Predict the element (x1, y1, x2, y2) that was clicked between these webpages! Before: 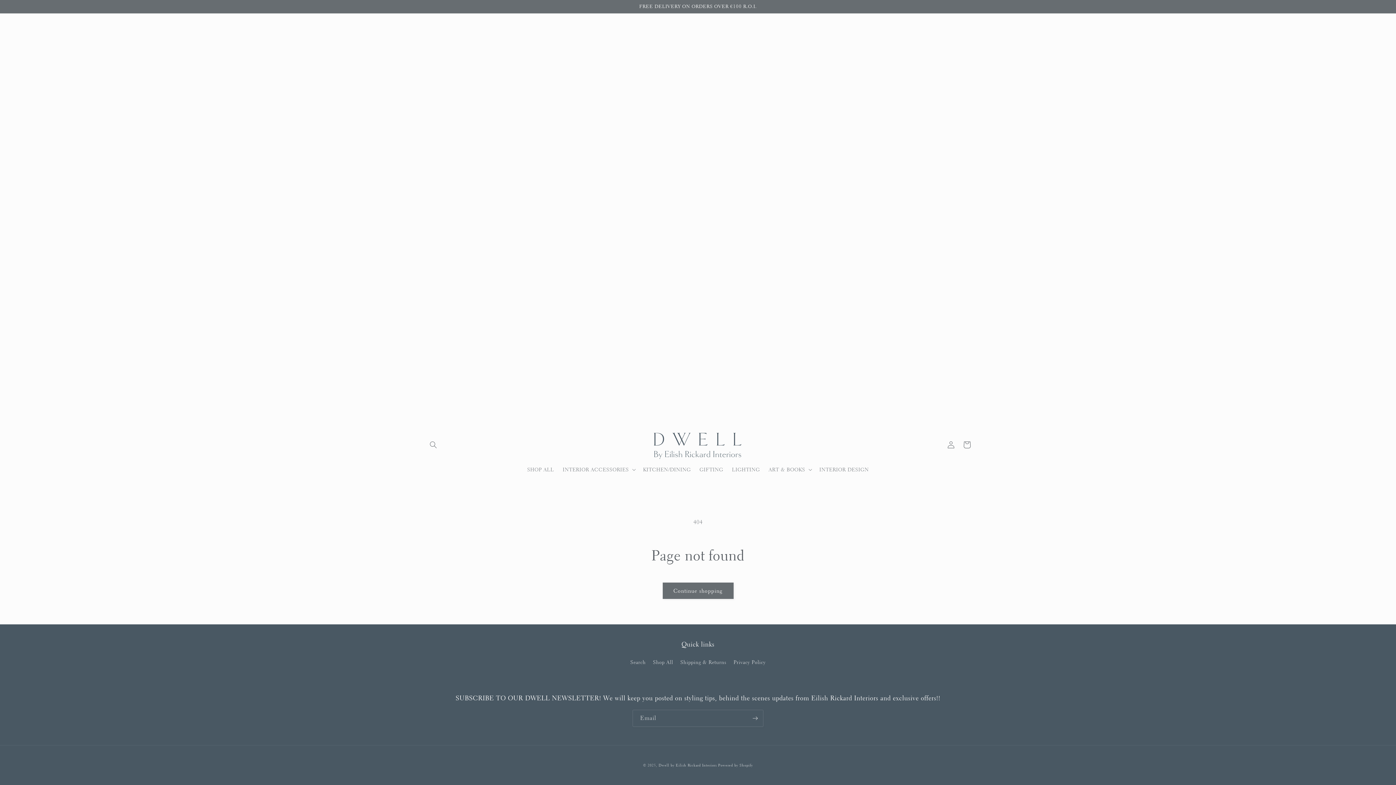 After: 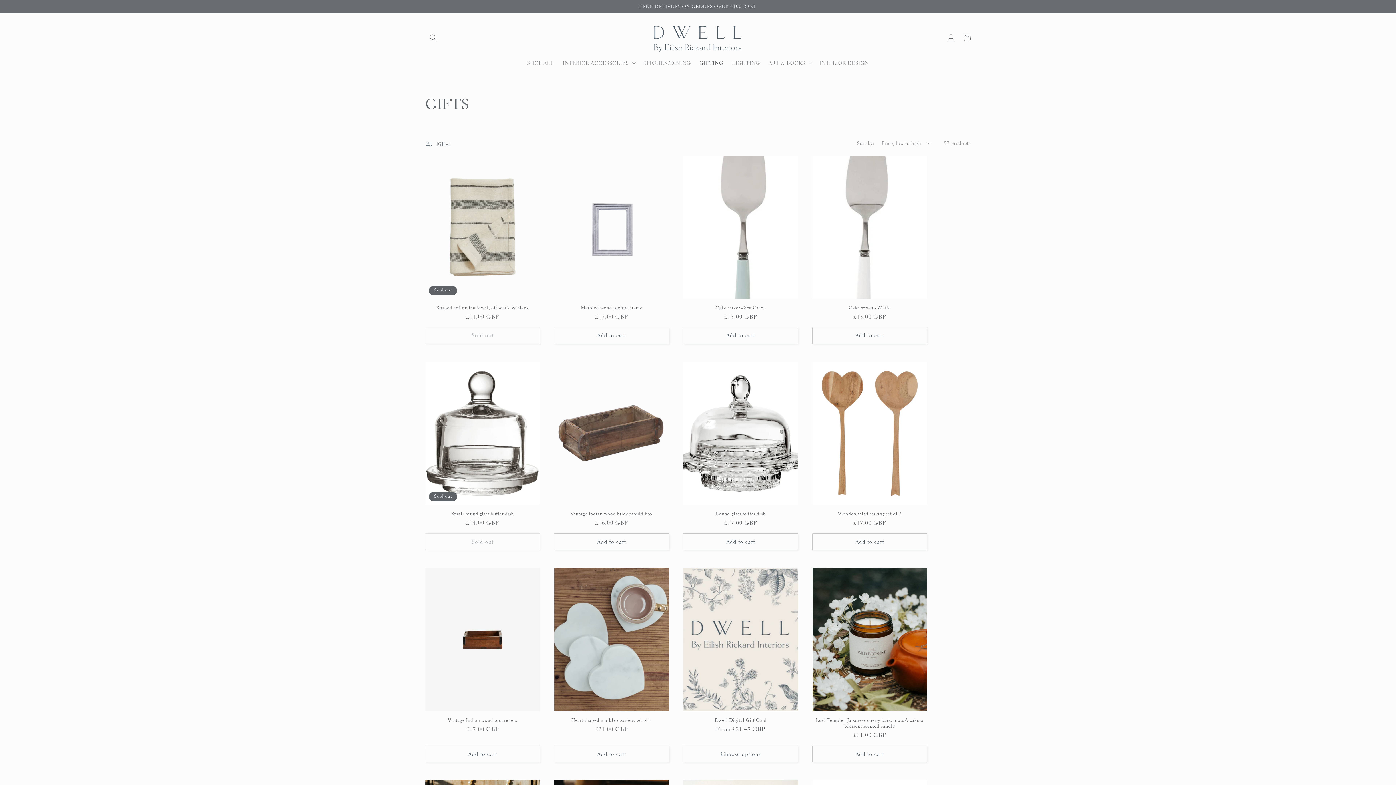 Action: label: GIFTING bbox: (695, 462, 727, 477)